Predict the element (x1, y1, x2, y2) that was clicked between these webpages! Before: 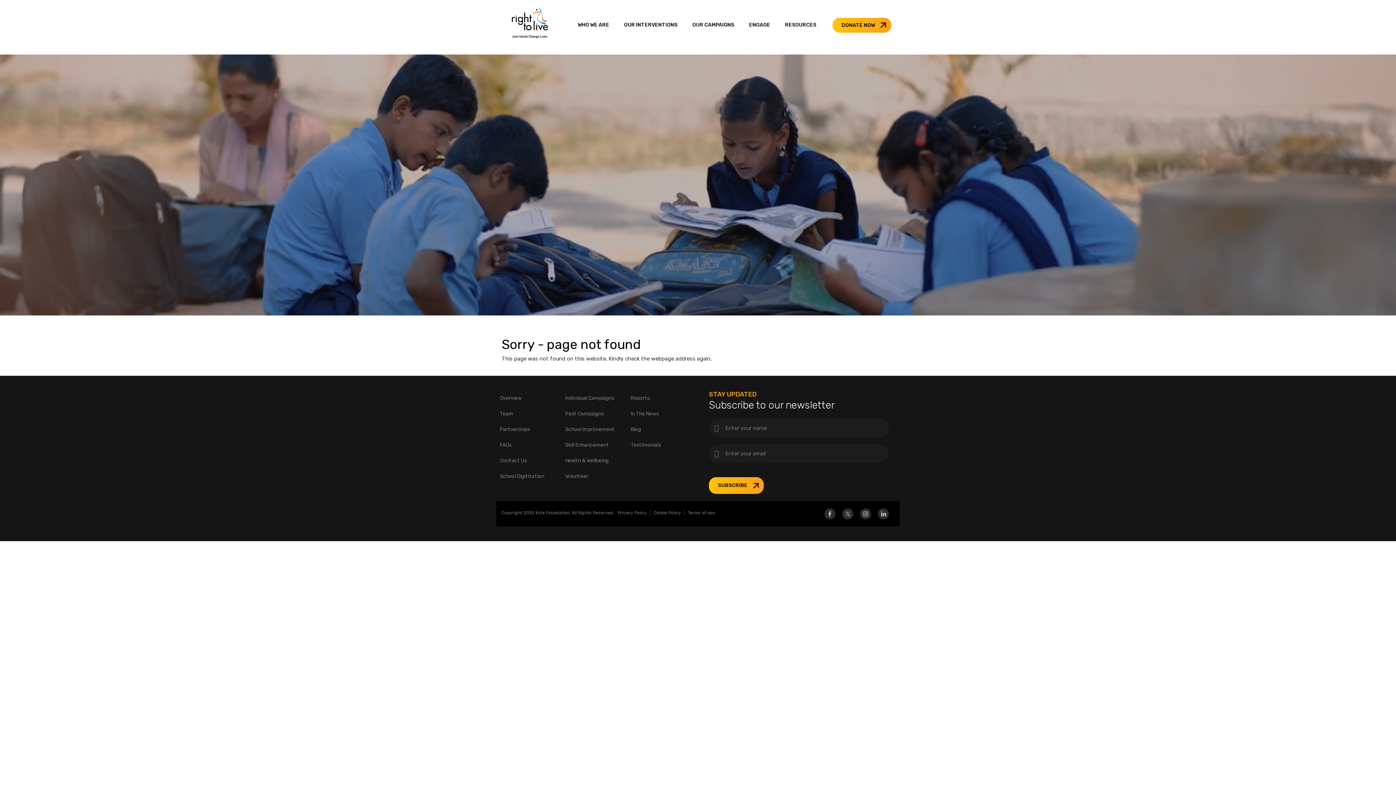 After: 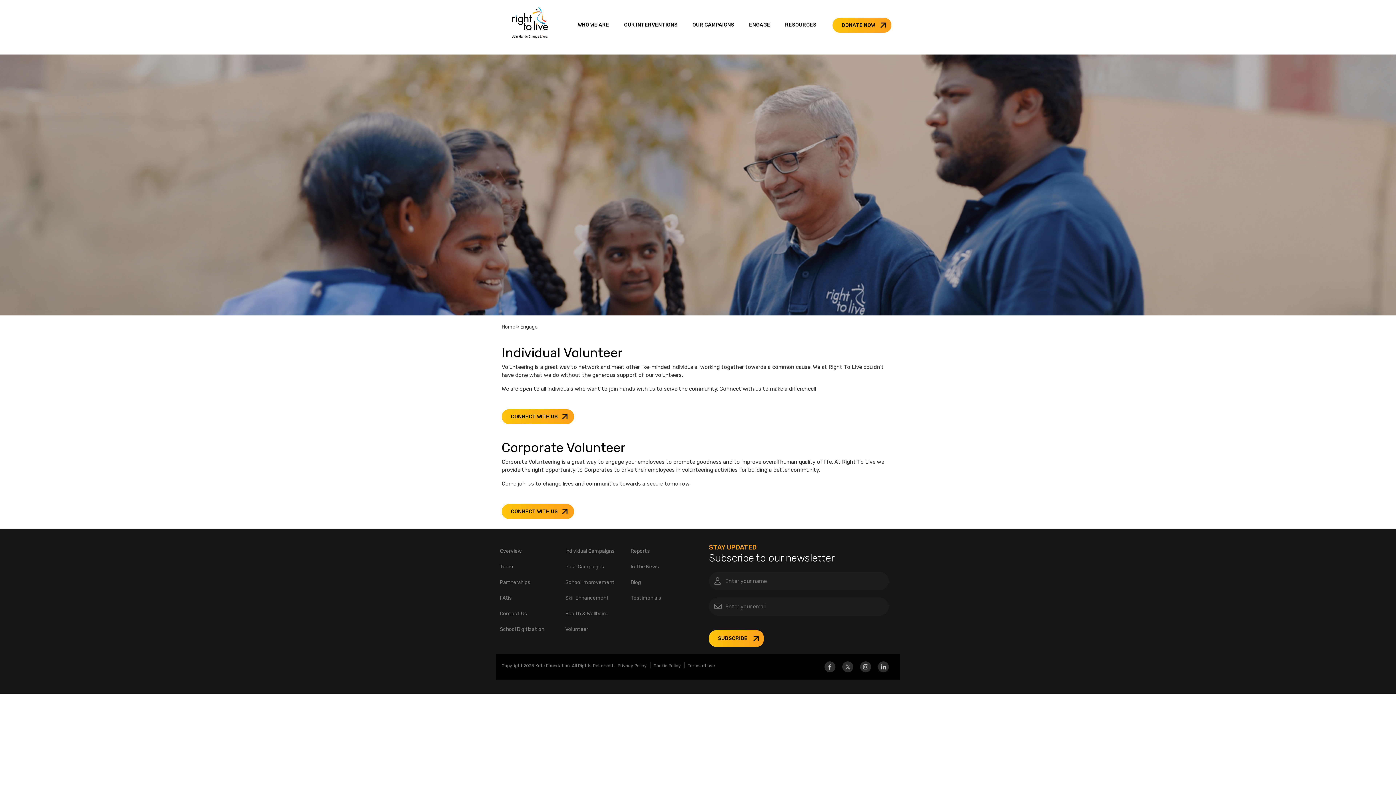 Action: bbox: (565, 473, 588, 479) label: Volunteer